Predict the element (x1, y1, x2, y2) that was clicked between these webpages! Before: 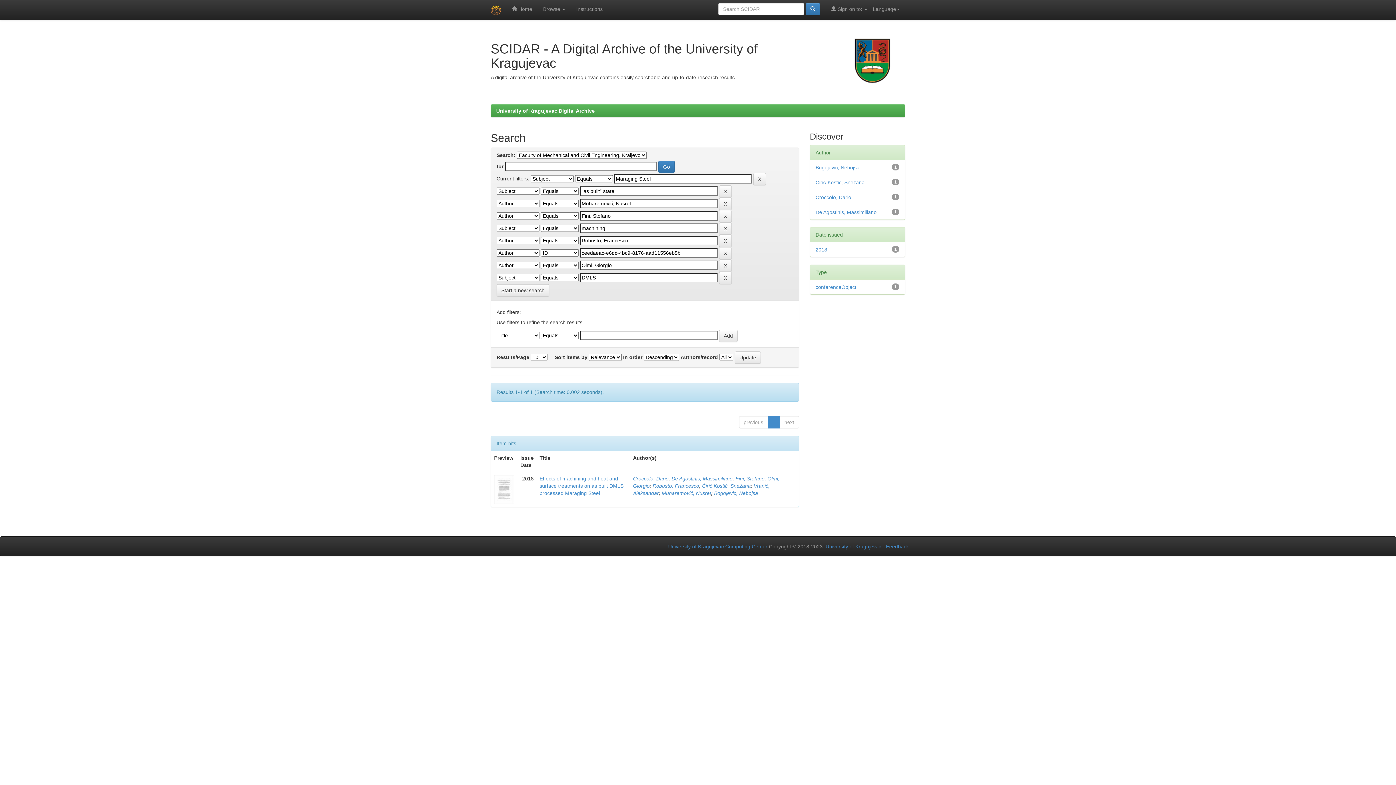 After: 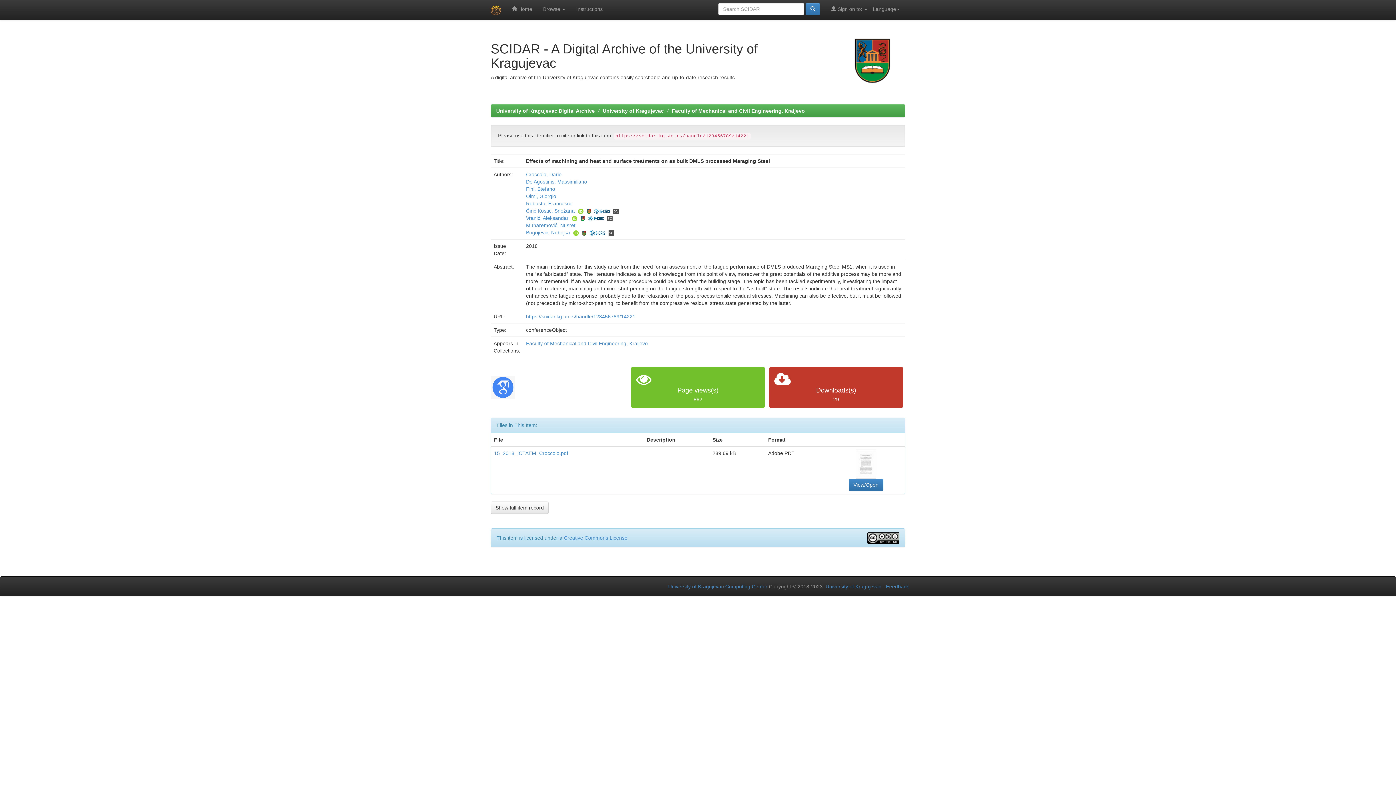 Action: bbox: (539, 476, 623, 496) label: Effects of machining and heat and surface treatments on as built DMLS processed Maraging Steel